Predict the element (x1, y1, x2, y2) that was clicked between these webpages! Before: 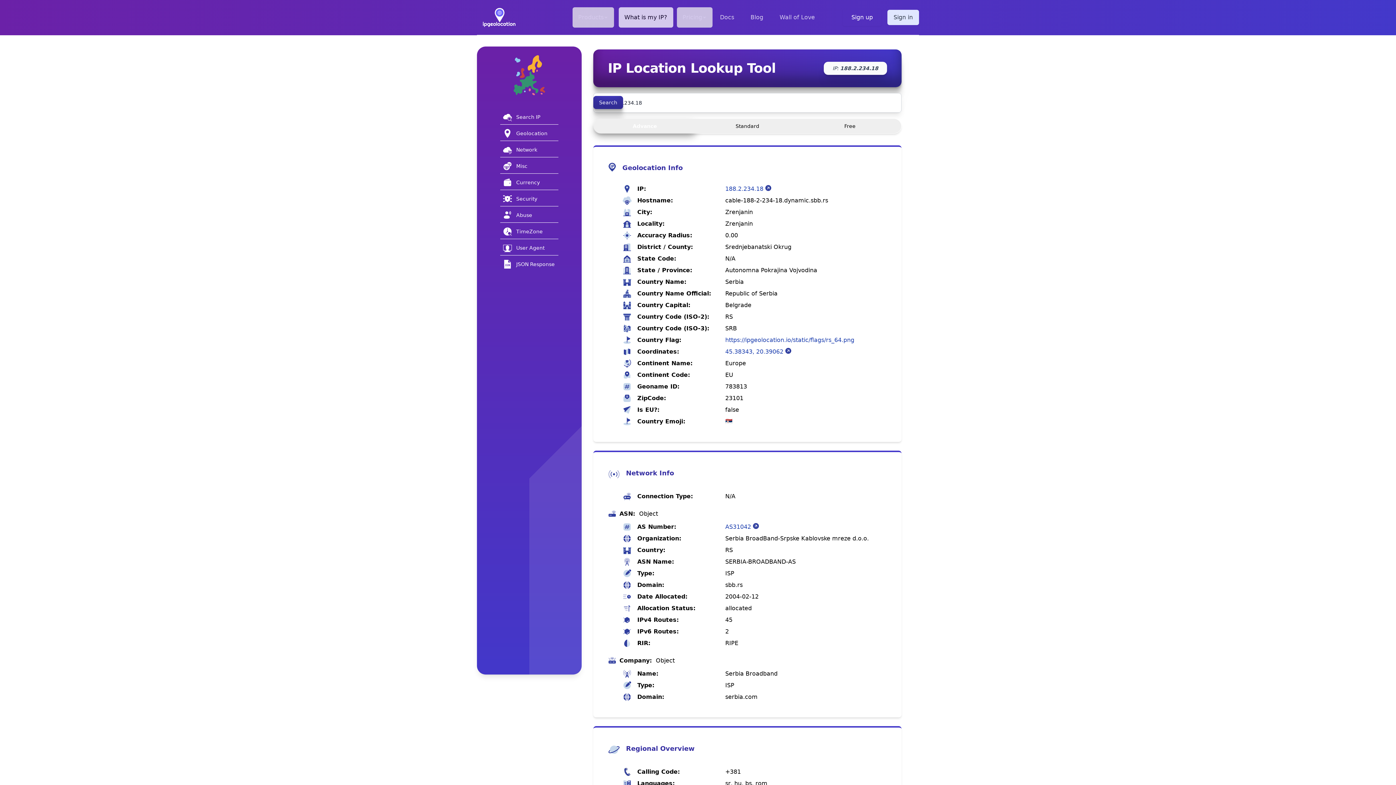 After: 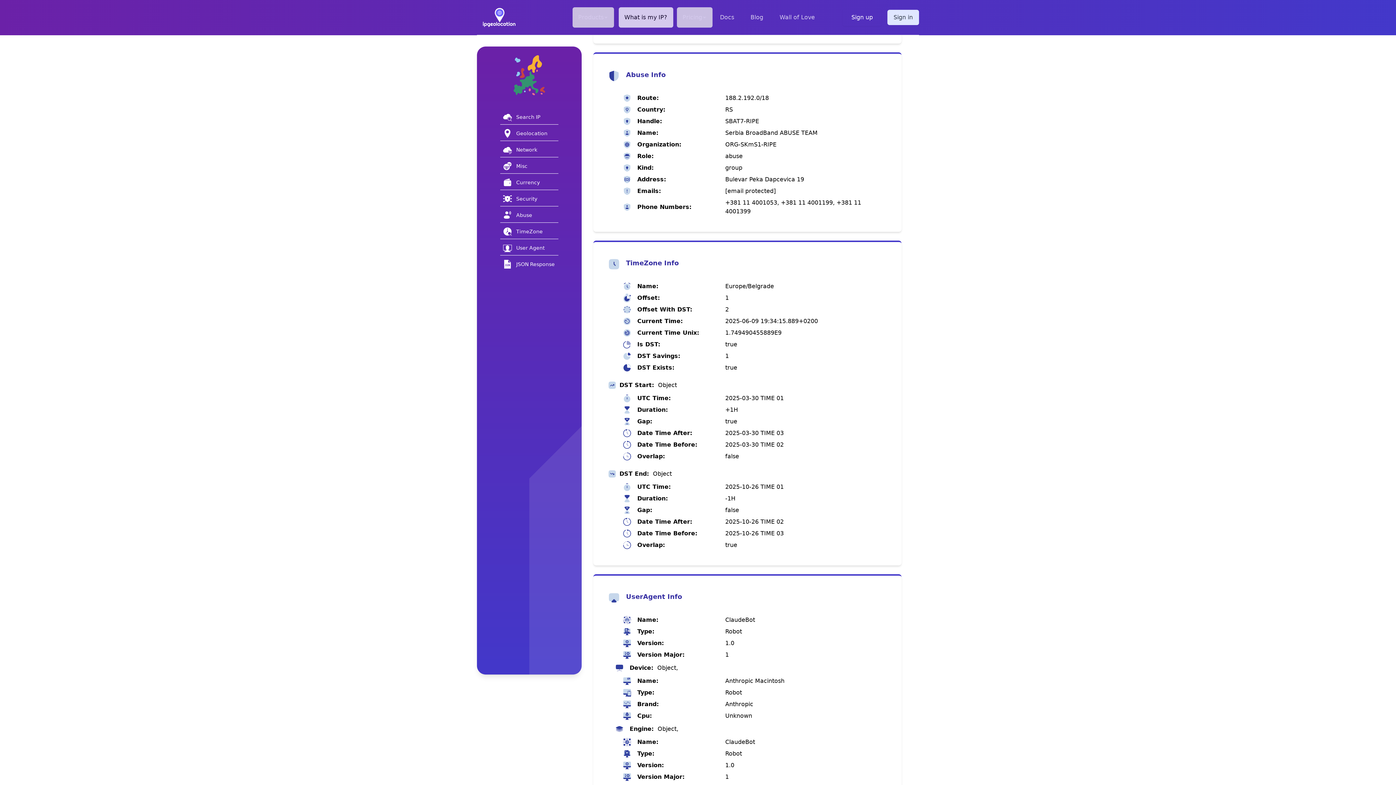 Action: label: Abuse bbox: (500, 208, 558, 222)